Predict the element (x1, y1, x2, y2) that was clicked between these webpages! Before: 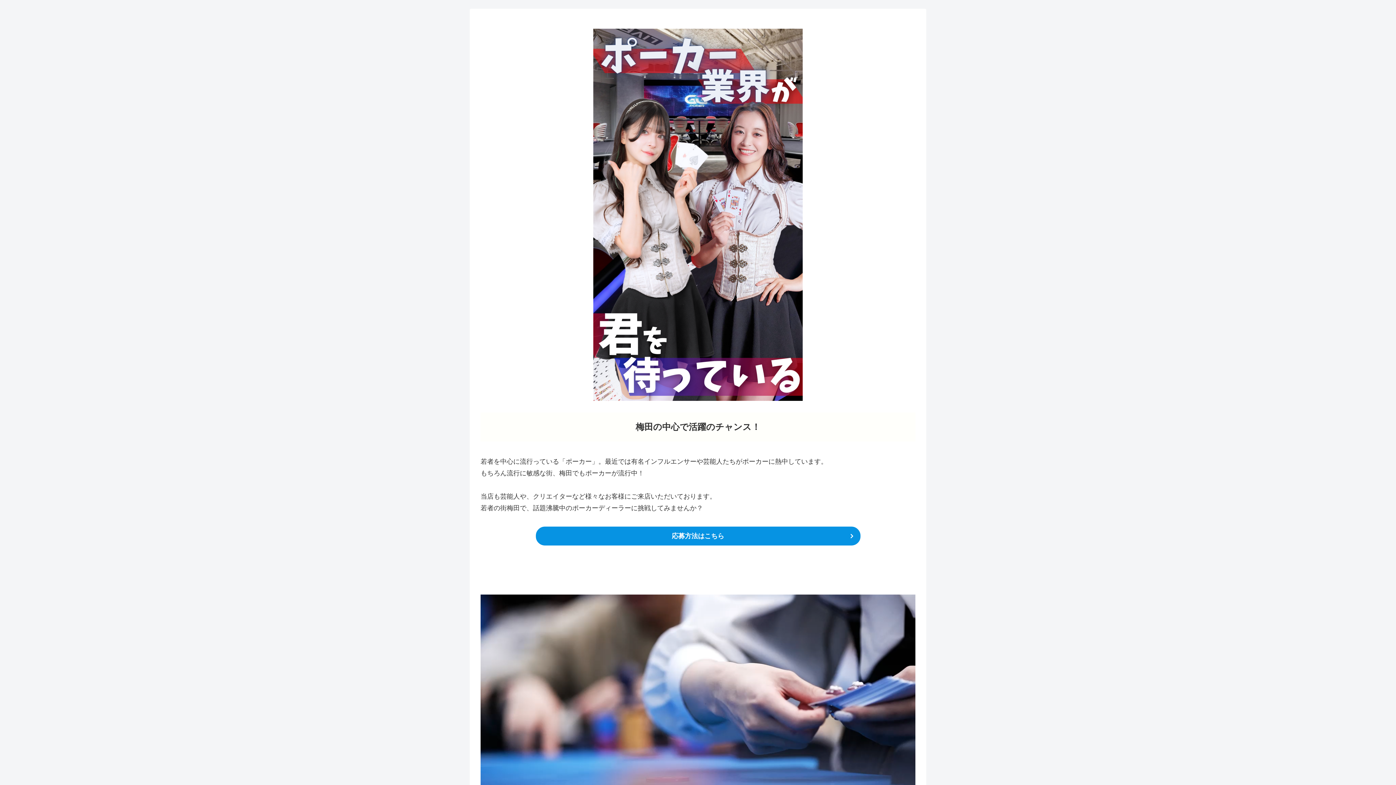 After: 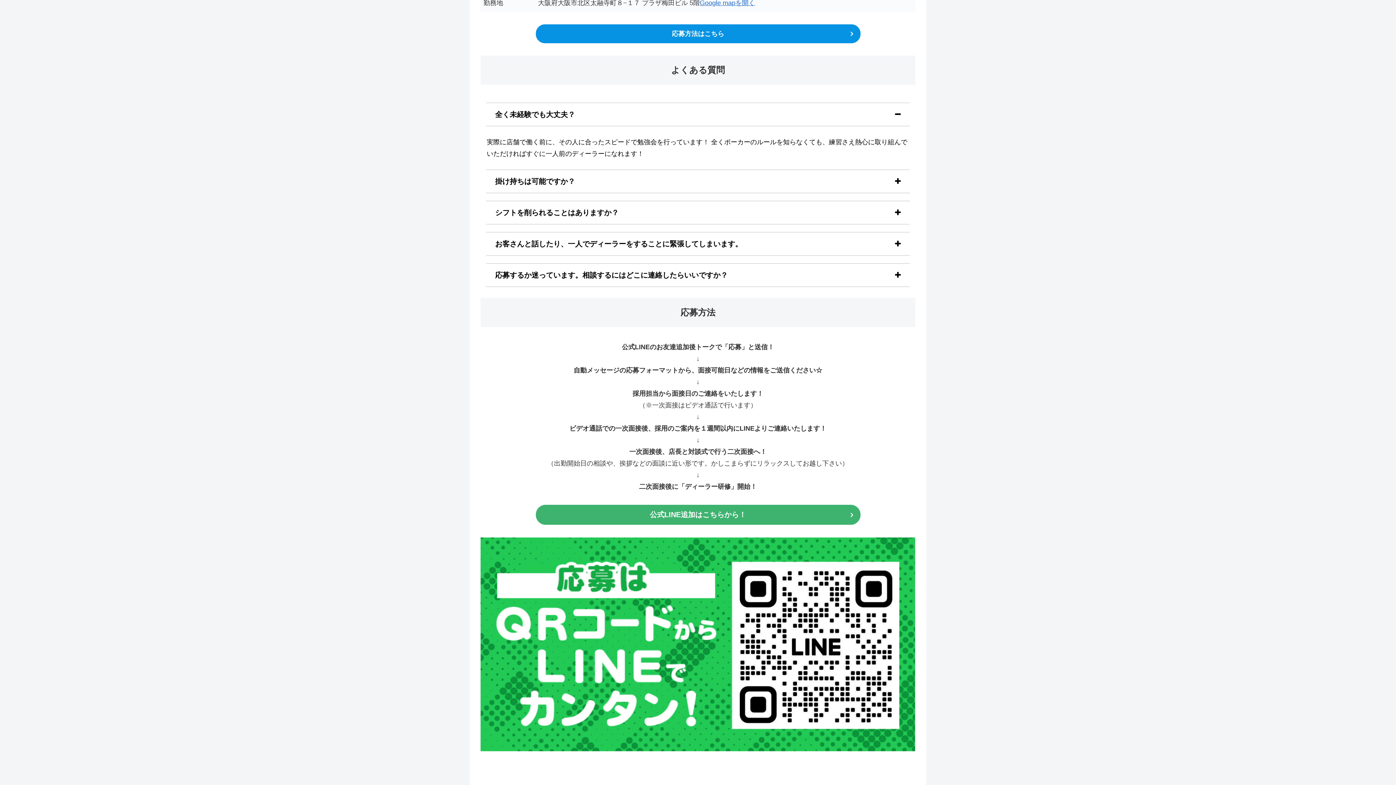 Action: bbox: (535, 526, 861, 546) label: 応募方法はこちら